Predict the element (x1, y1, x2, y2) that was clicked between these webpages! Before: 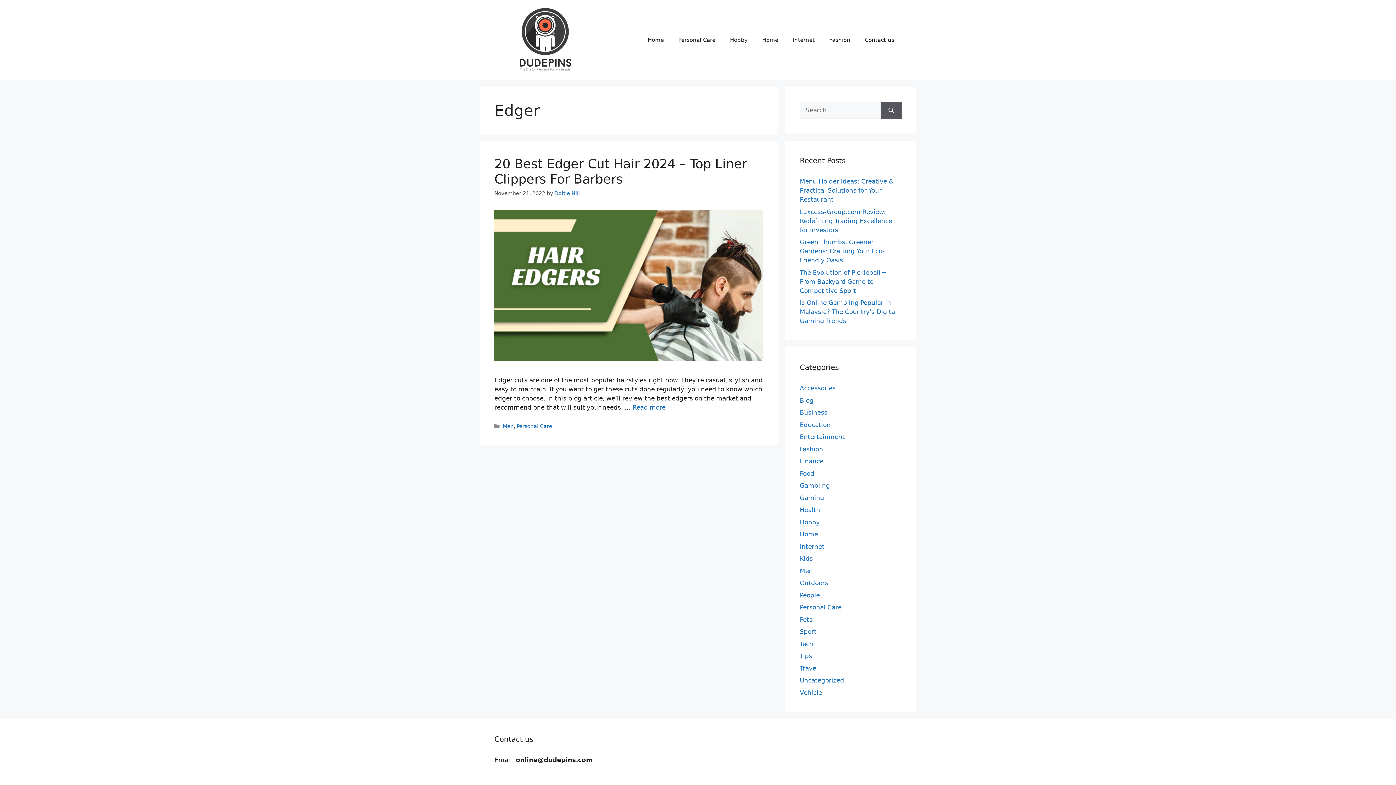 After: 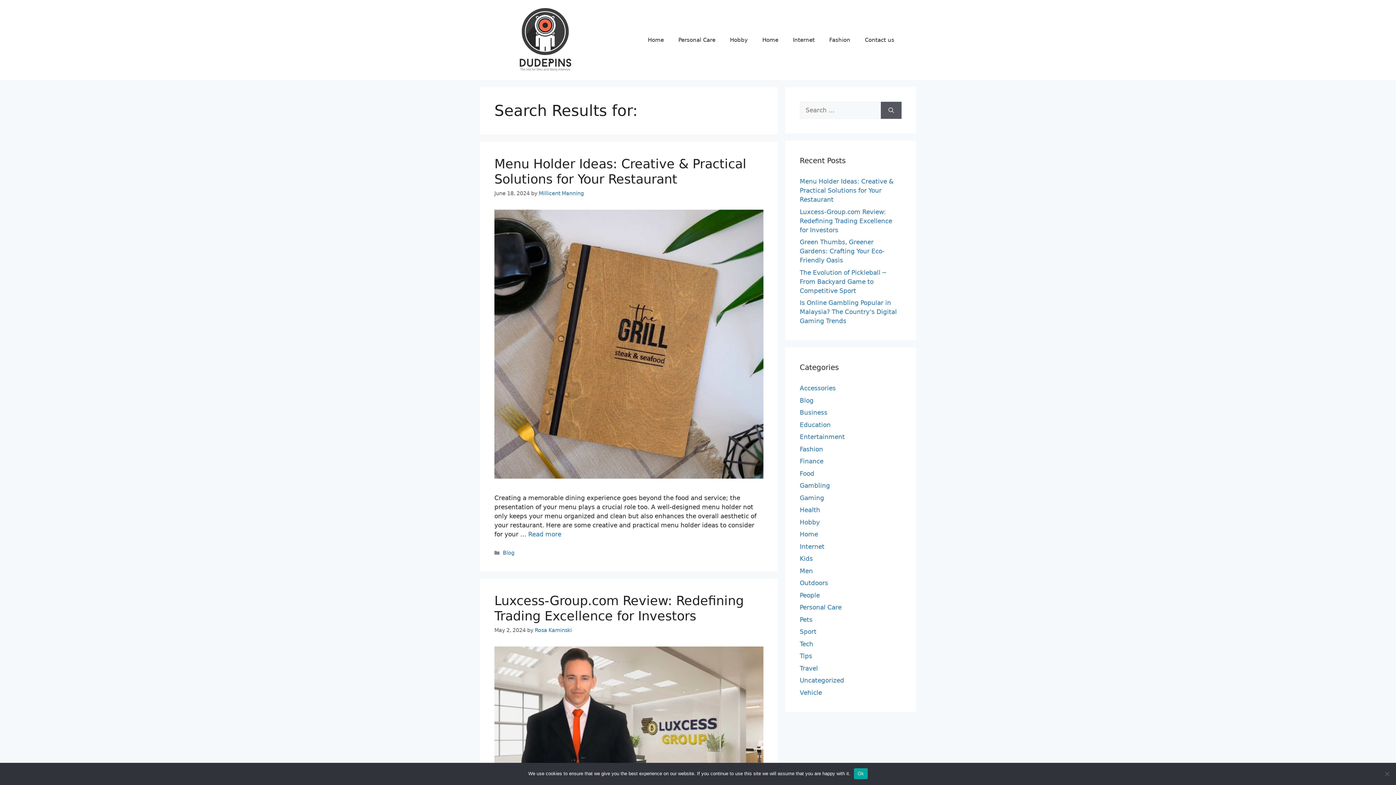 Action: bbox: (881, 101, 901, 119) label: Search